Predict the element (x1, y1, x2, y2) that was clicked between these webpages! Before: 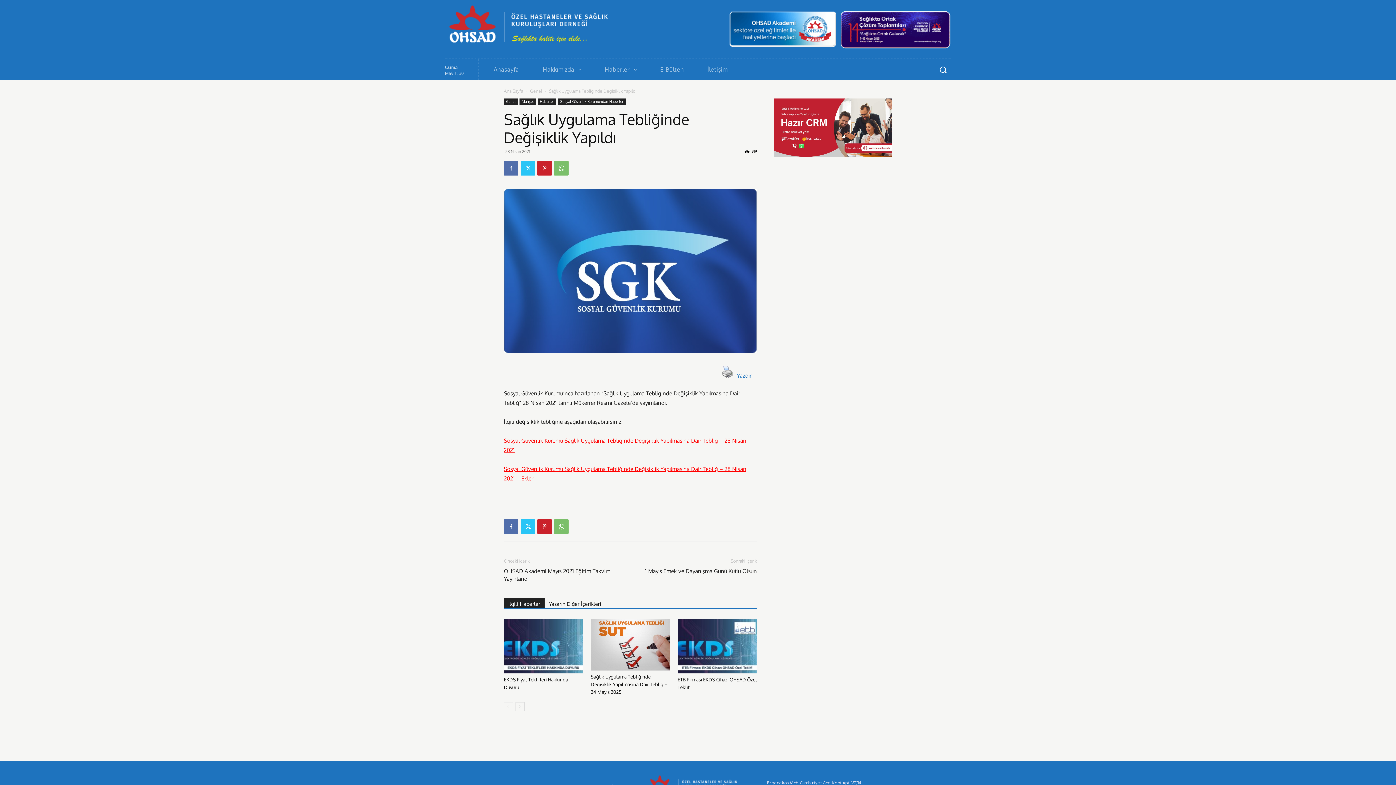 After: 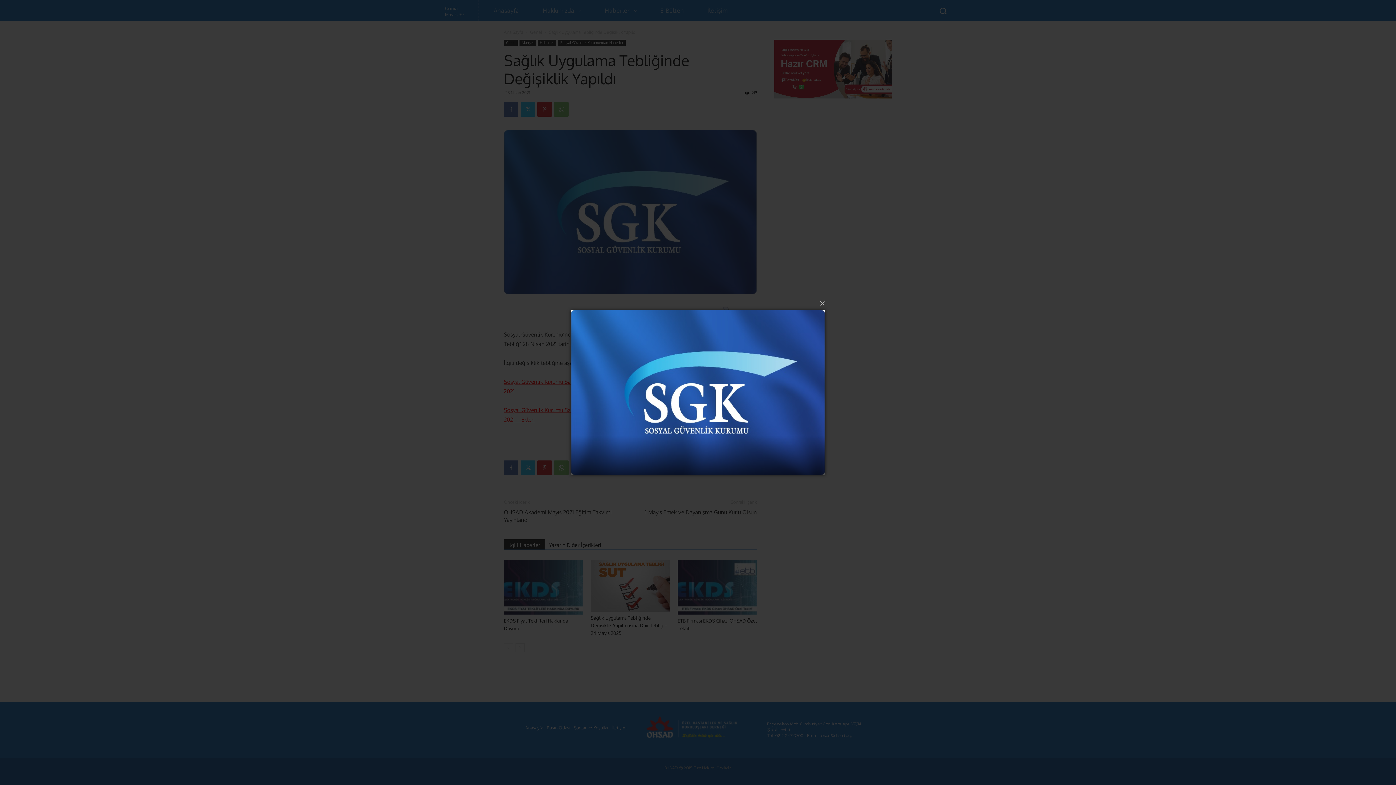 Action: bbox: (504, 189, 757, 353)